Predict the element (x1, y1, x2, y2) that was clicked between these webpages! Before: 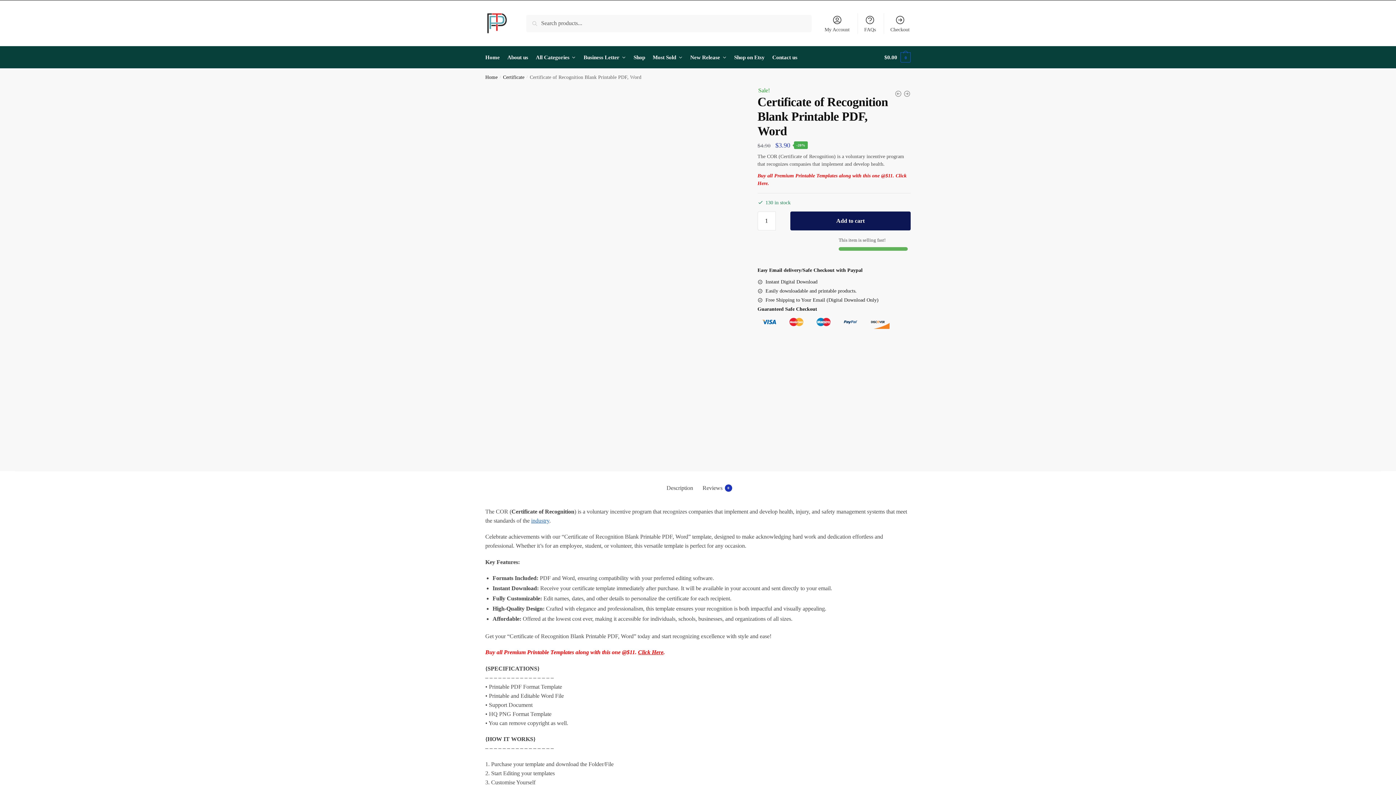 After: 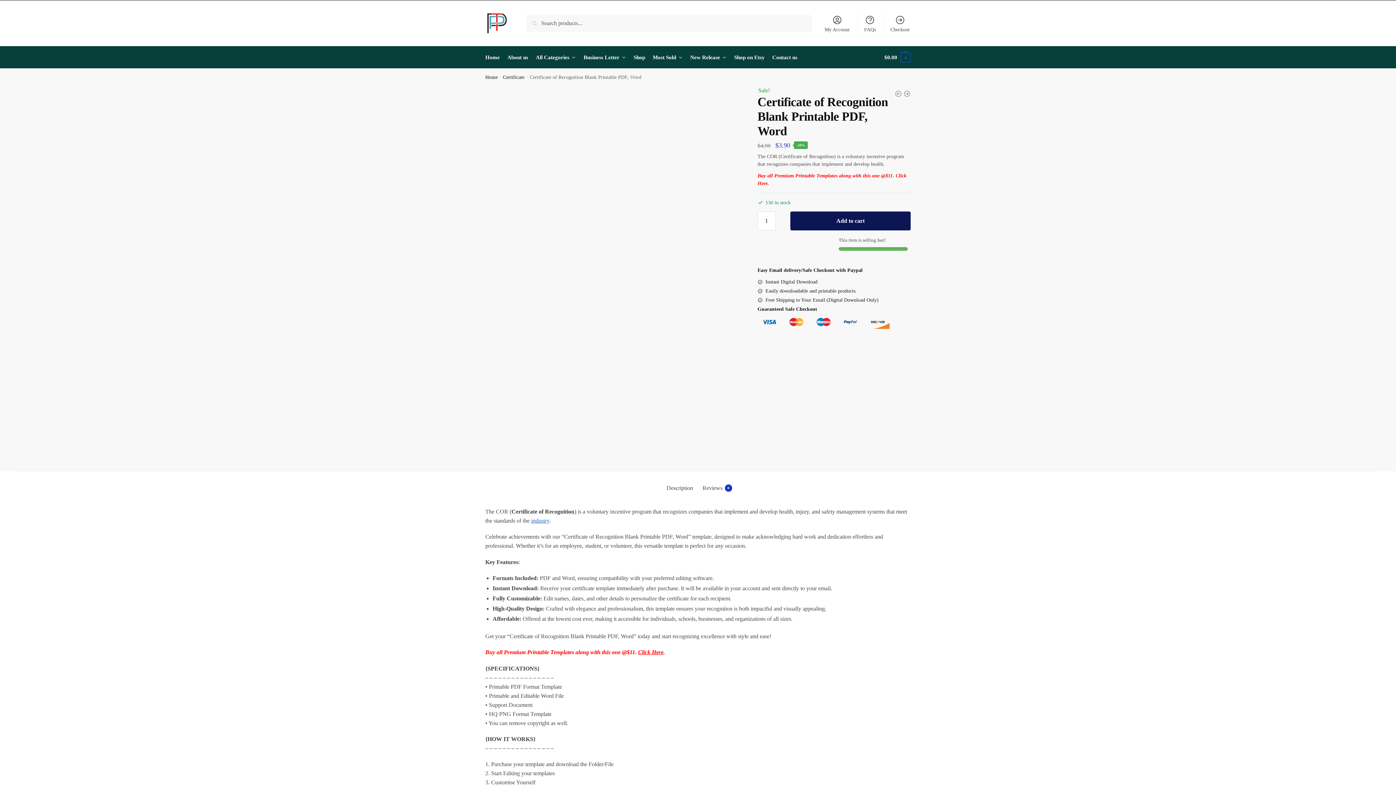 Action: bbox: (662, 479, 697, 496) label: Description